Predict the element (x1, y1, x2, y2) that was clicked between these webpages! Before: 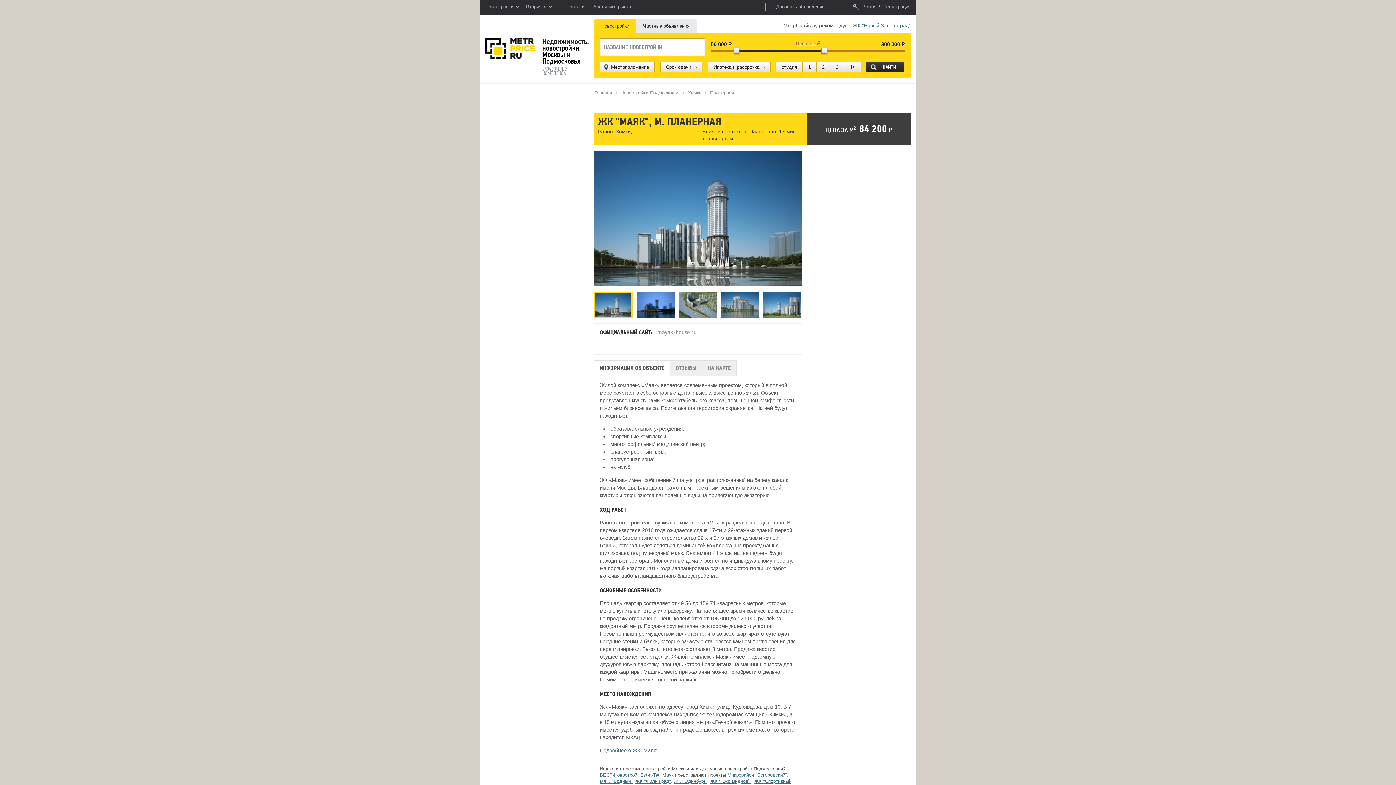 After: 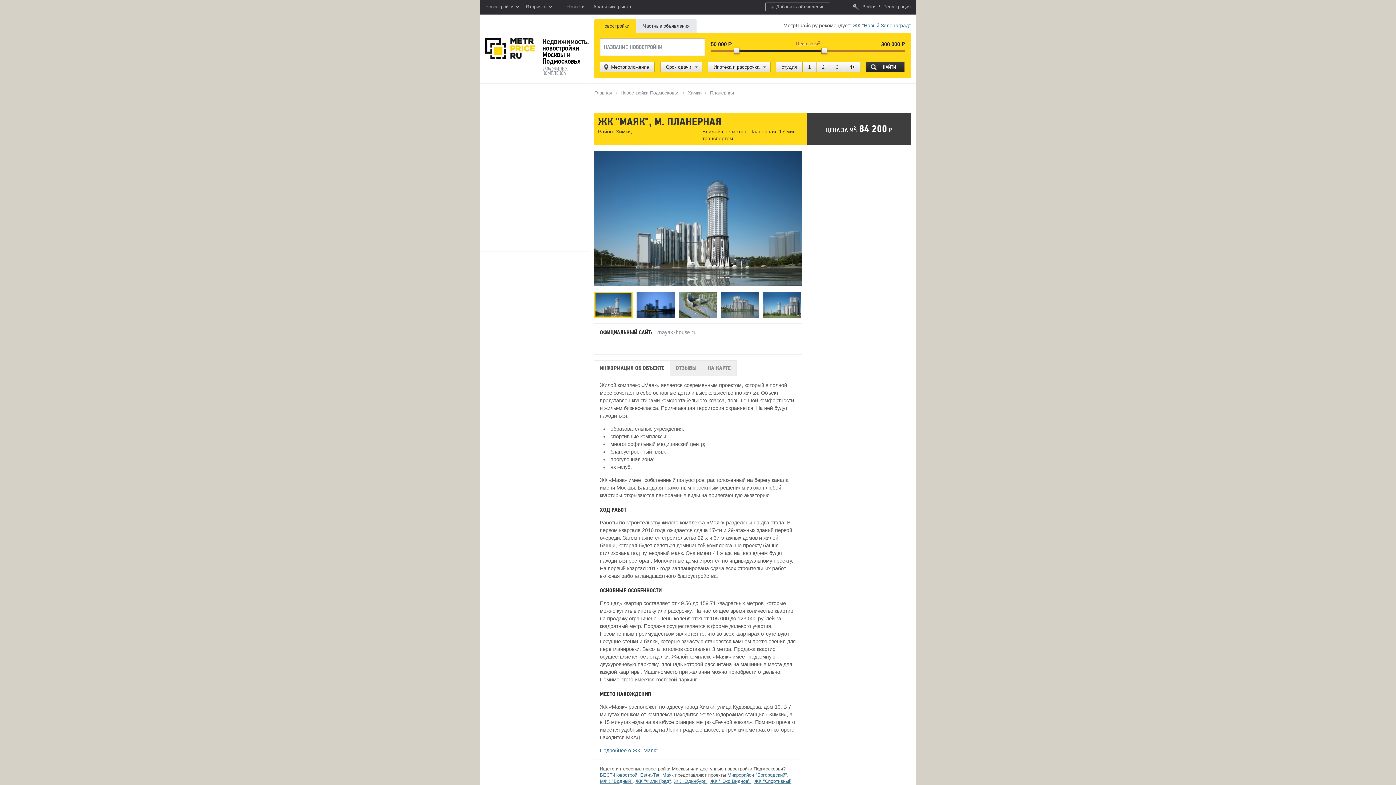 Action: label: Новостройки bbox: (594, 19, 636, 32)